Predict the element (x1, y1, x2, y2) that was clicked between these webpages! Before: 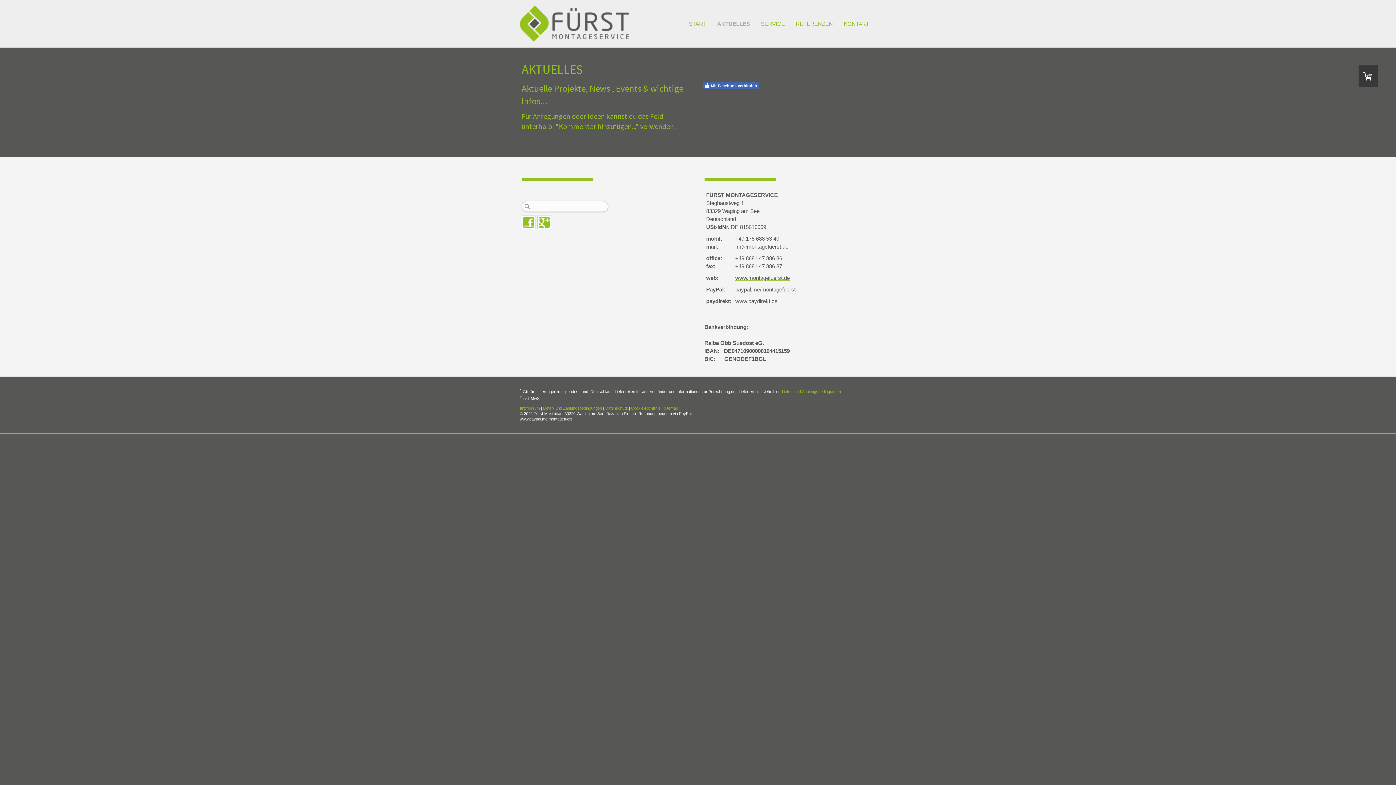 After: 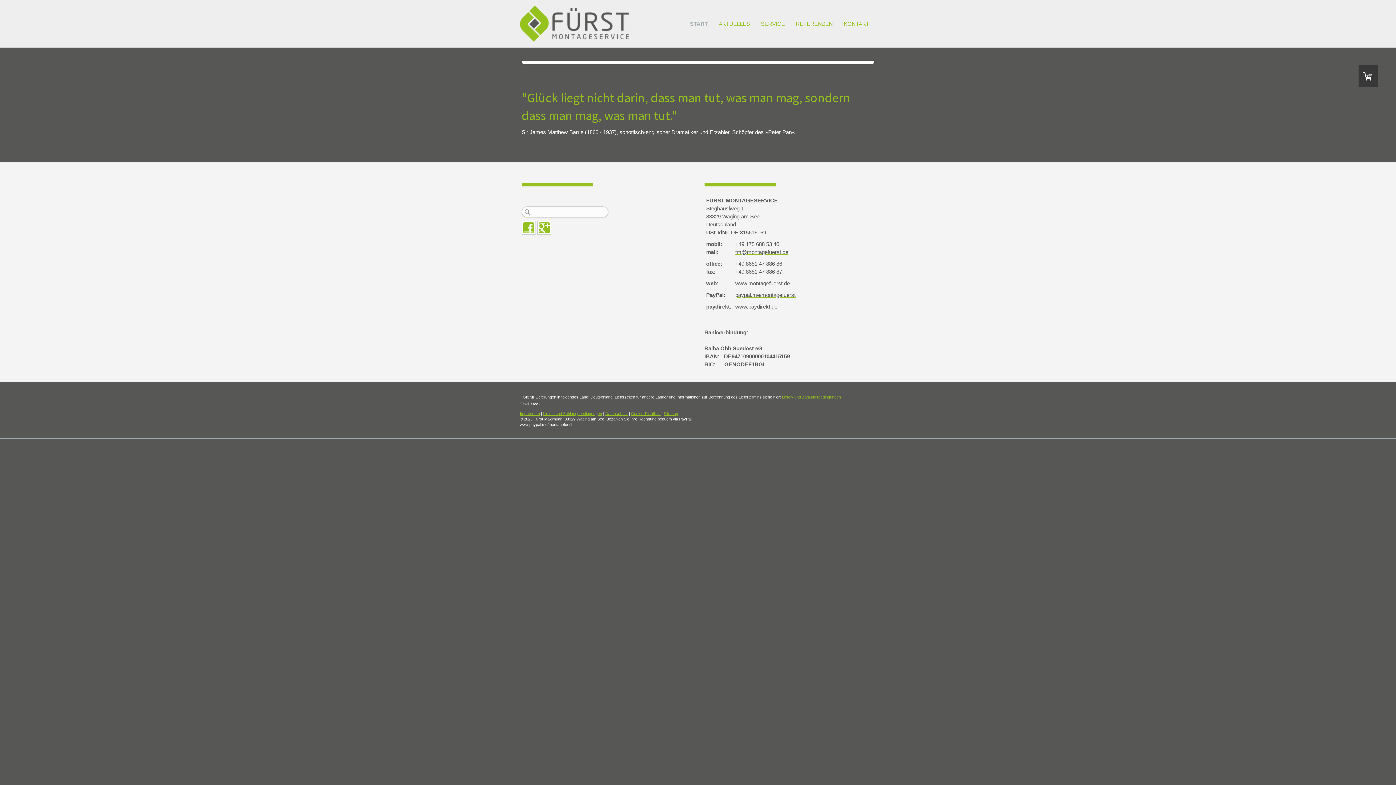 Action: bbox: (520, 5, 629, 41)